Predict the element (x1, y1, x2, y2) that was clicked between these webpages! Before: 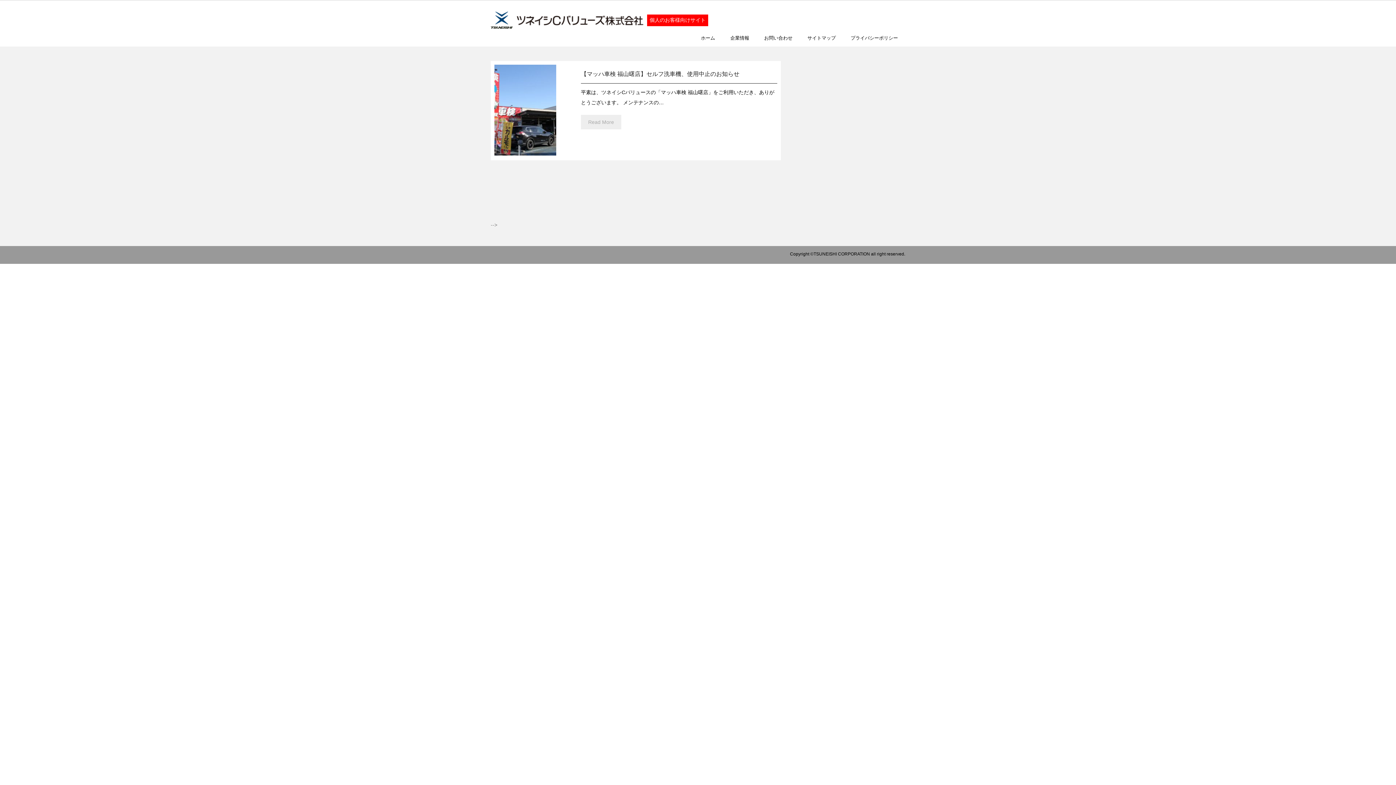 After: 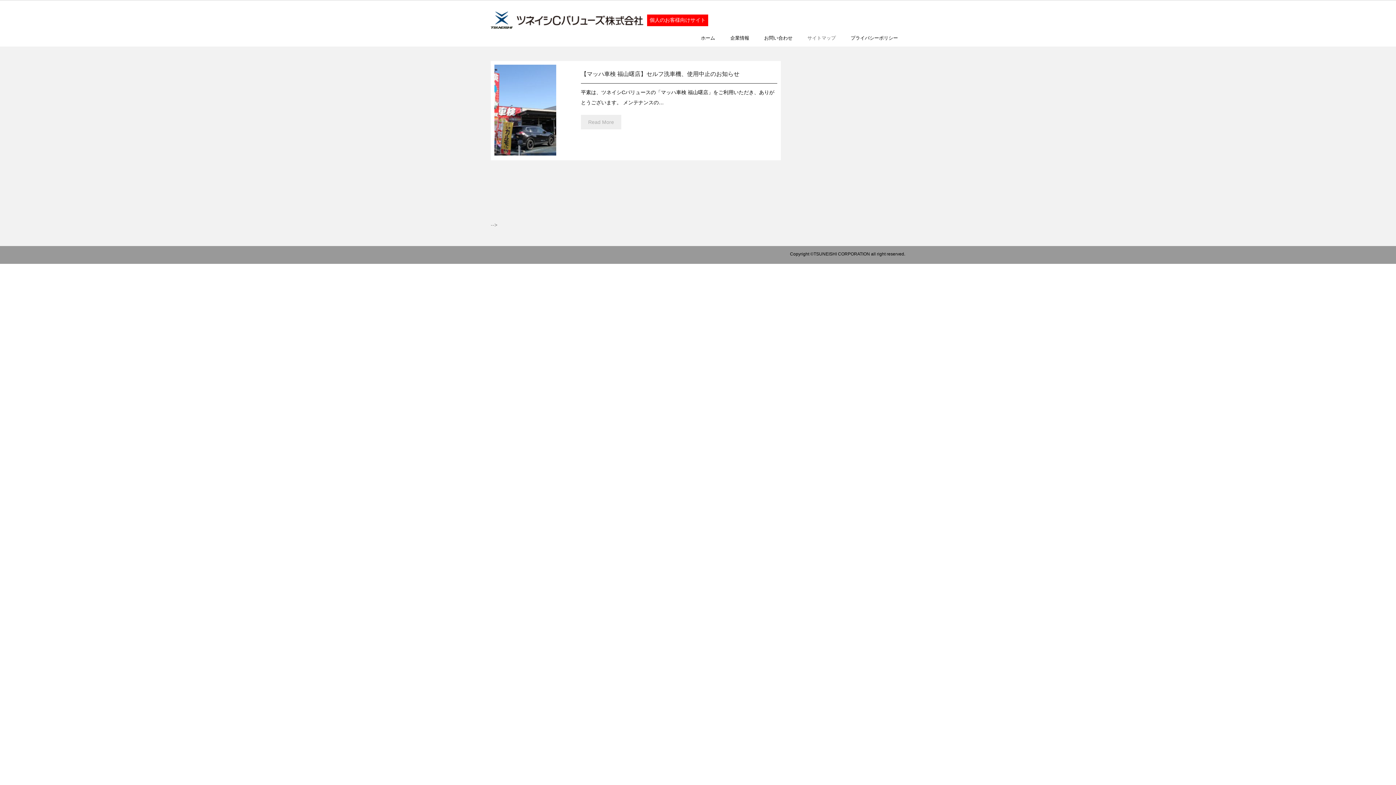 Action: label: サイトマップ bbox: (800, 29, 843, 46)